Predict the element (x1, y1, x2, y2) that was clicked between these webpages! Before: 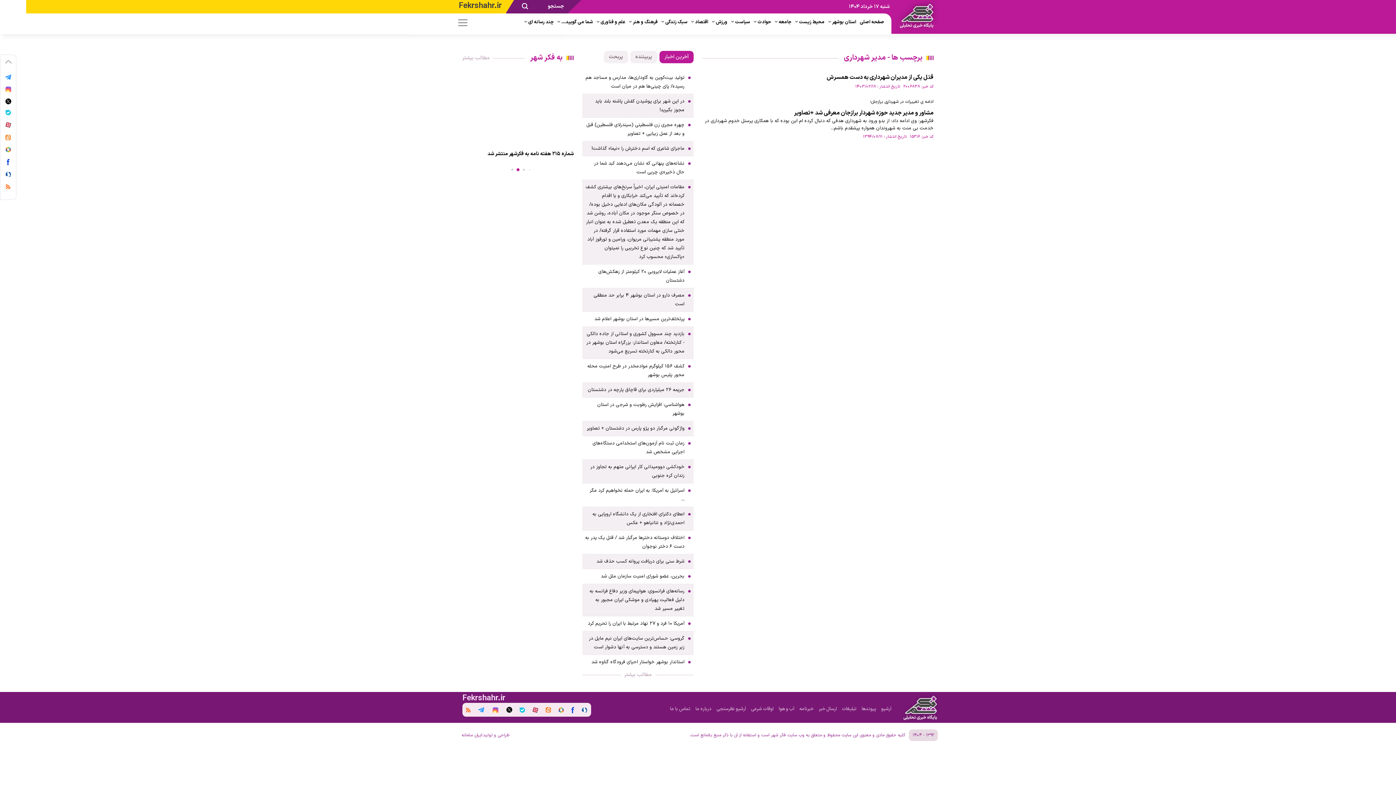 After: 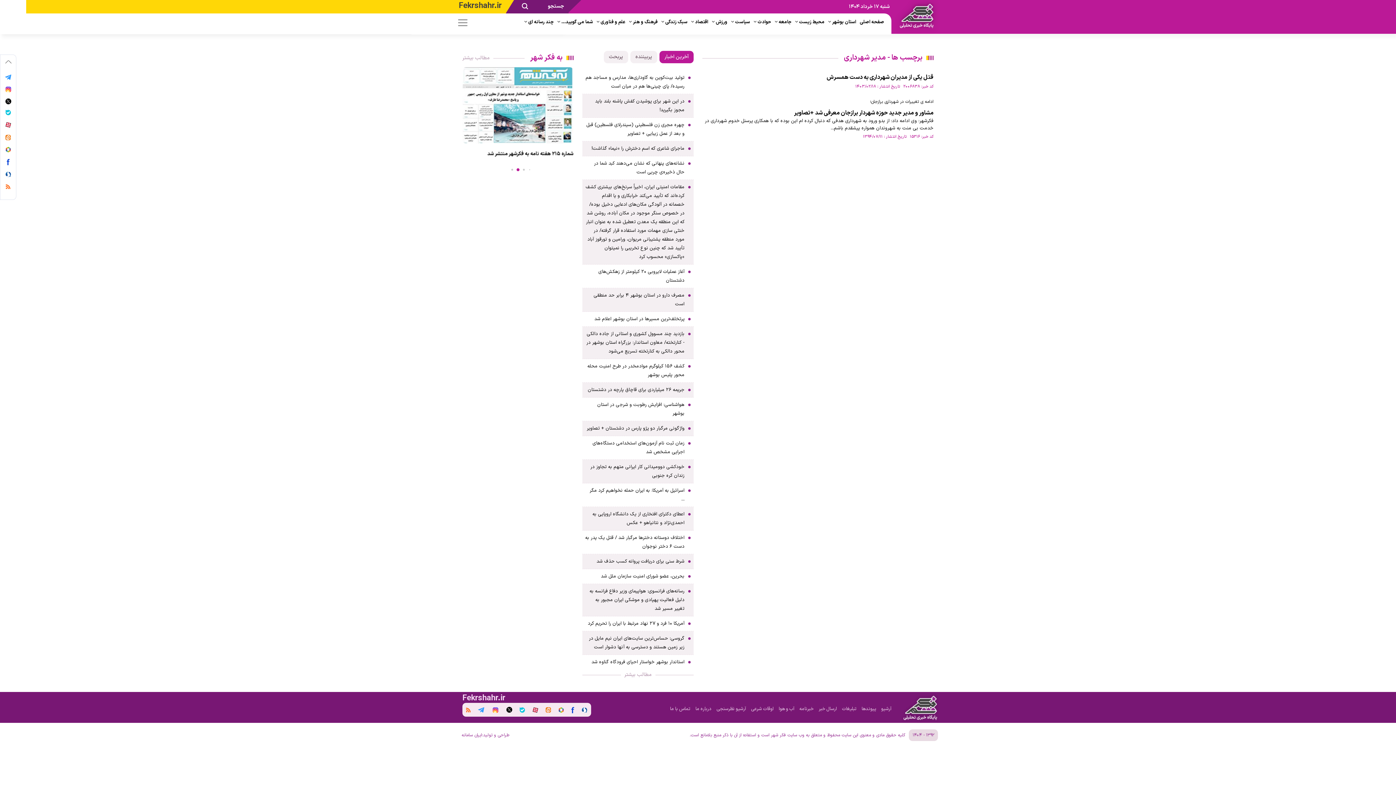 Action: bbox: (5, 183, 10, 189)